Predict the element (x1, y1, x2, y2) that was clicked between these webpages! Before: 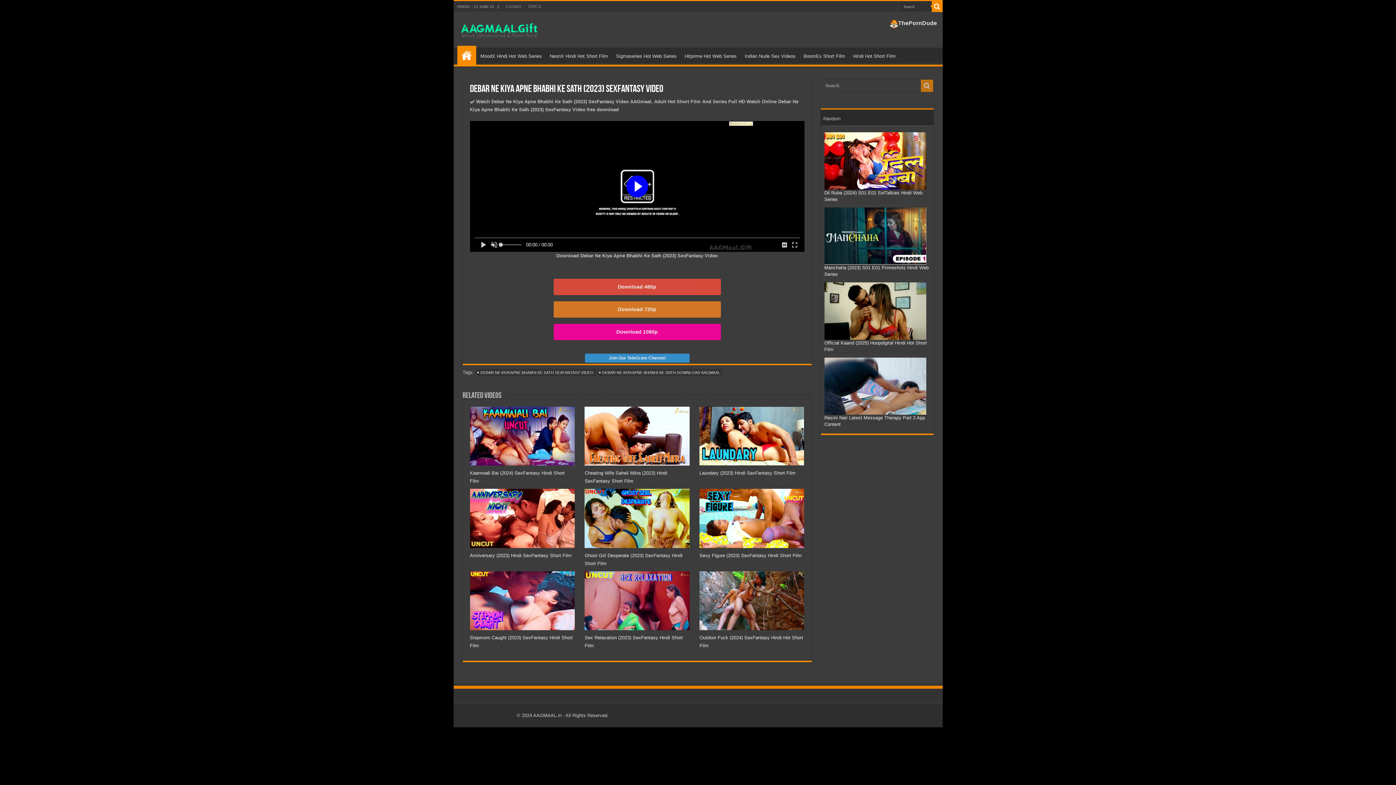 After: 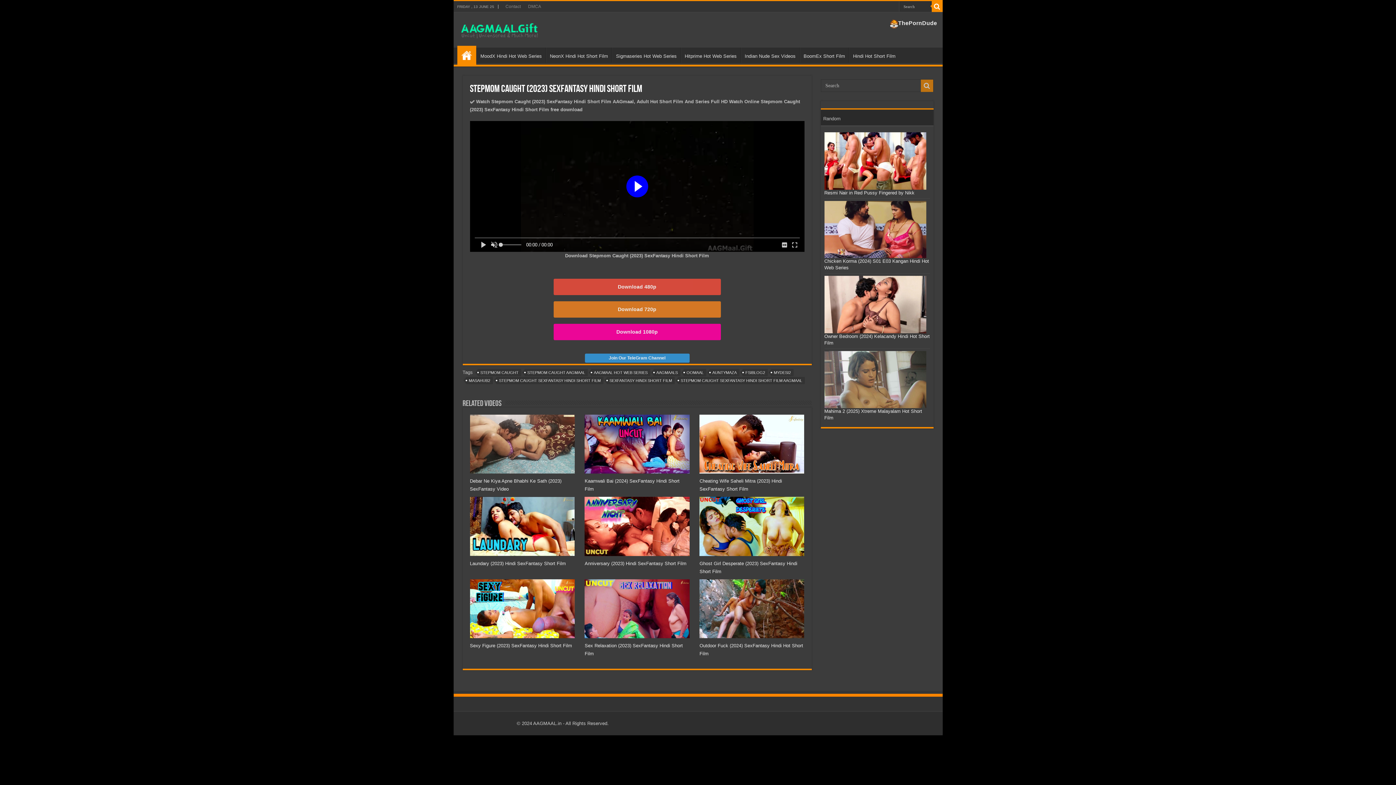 Action: bbox: (470, 571, 574, 630)